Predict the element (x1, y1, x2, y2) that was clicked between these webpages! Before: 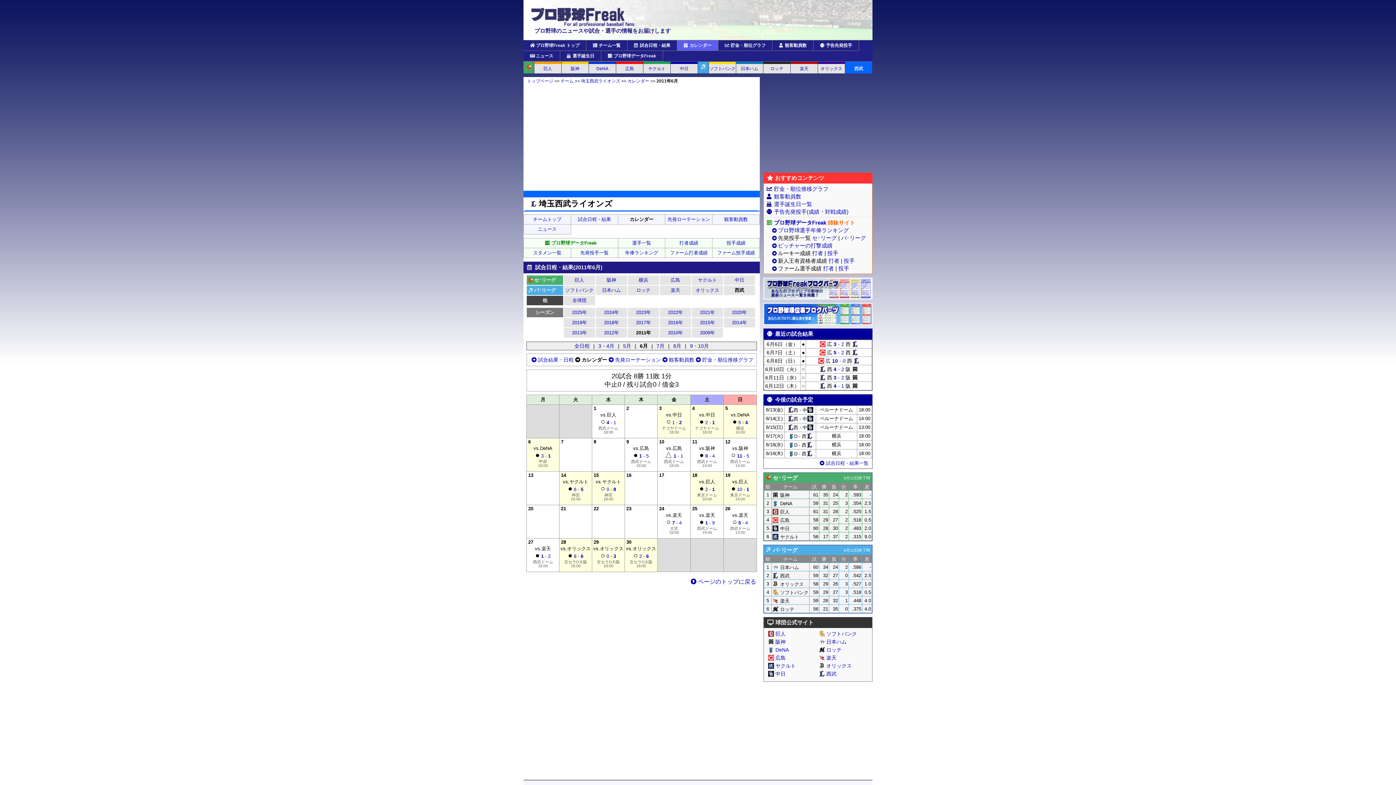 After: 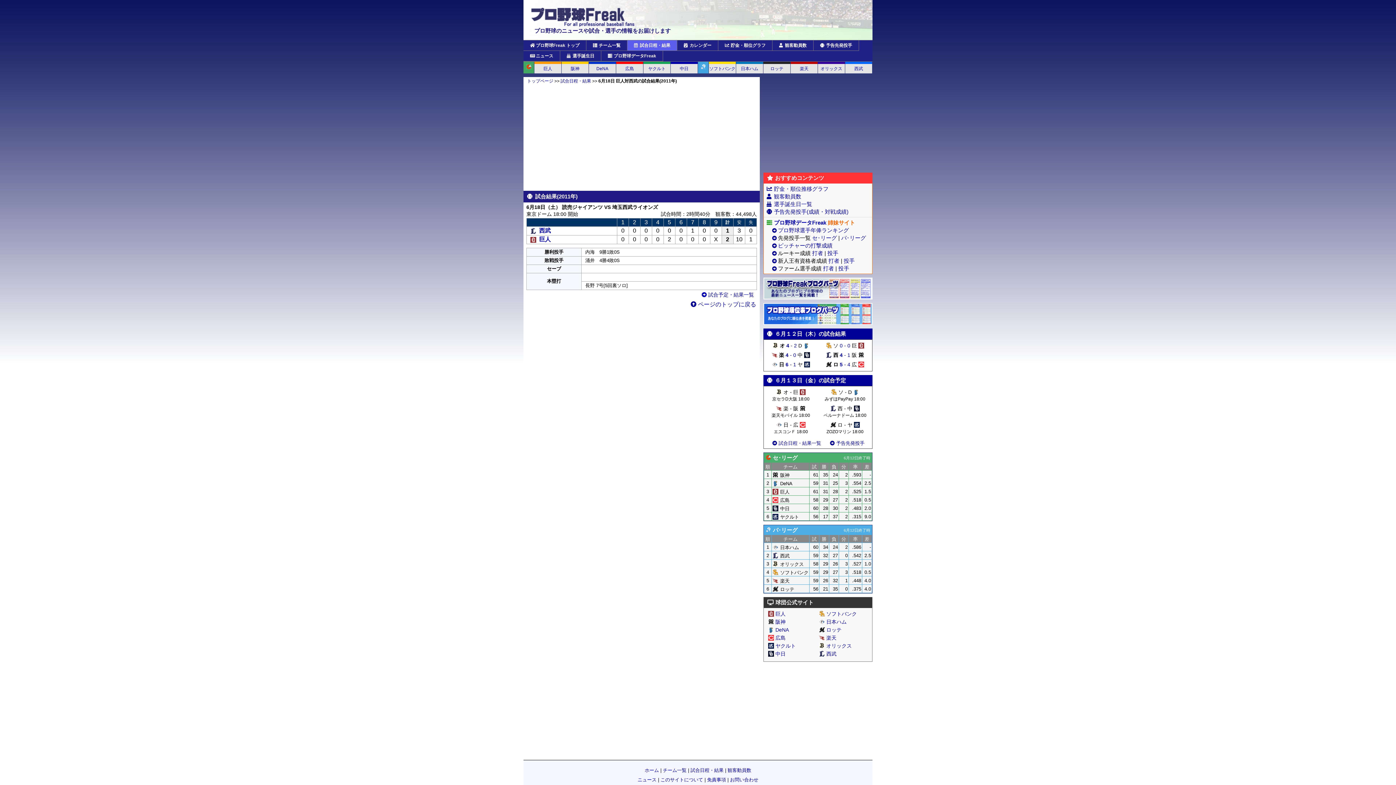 Action: label: 2 - 1 bbox: (705, 486, 714, 492)